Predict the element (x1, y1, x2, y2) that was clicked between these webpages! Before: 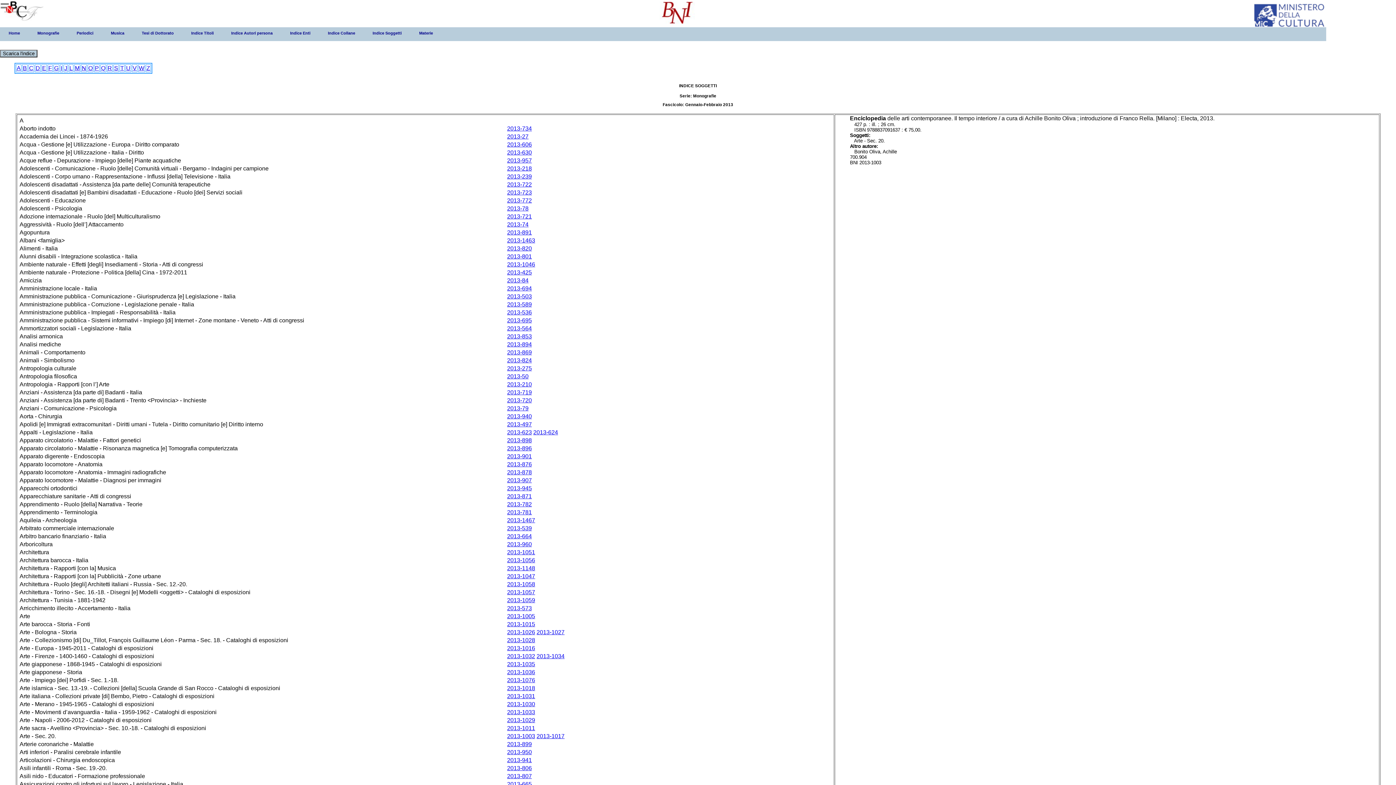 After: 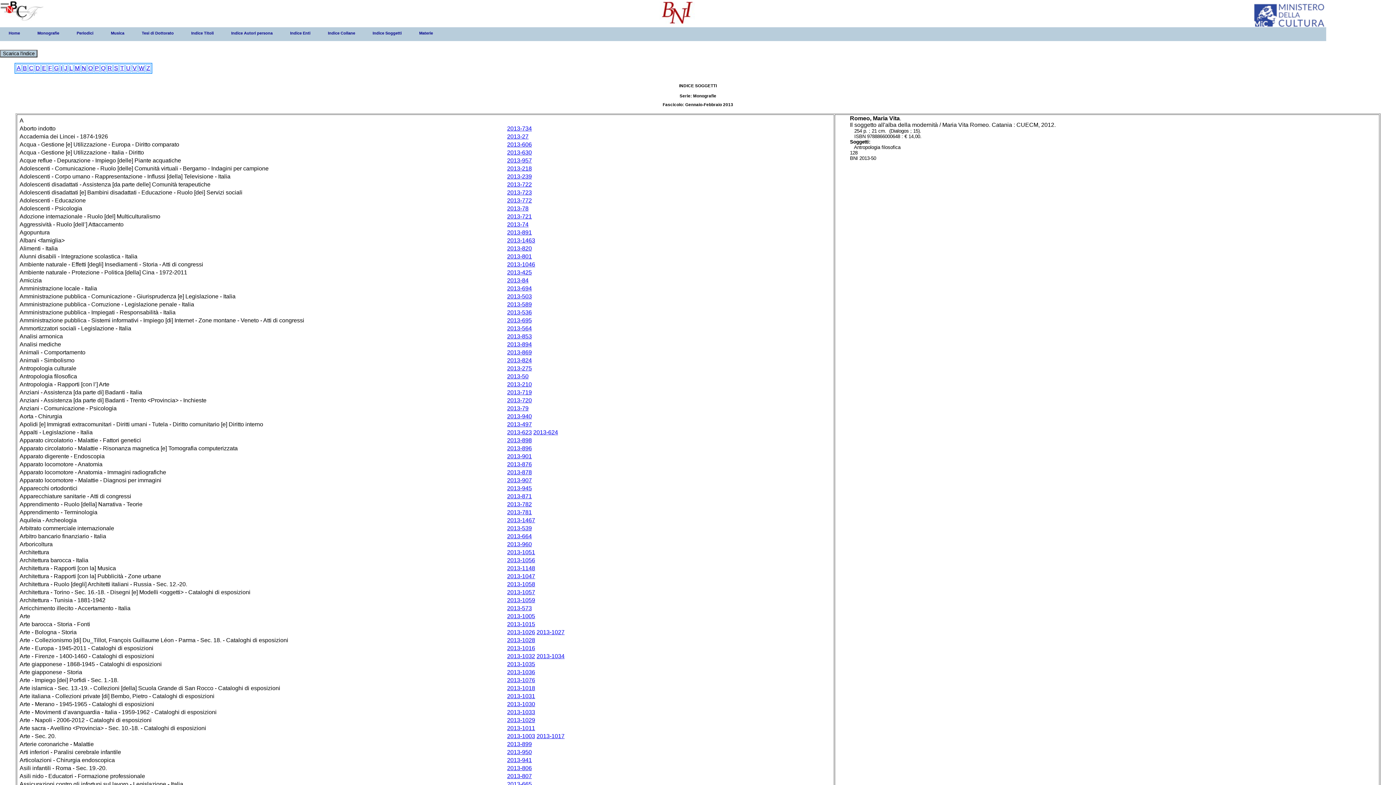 Action: label: 2013-50 bbox: (507, 373, 528, 379)